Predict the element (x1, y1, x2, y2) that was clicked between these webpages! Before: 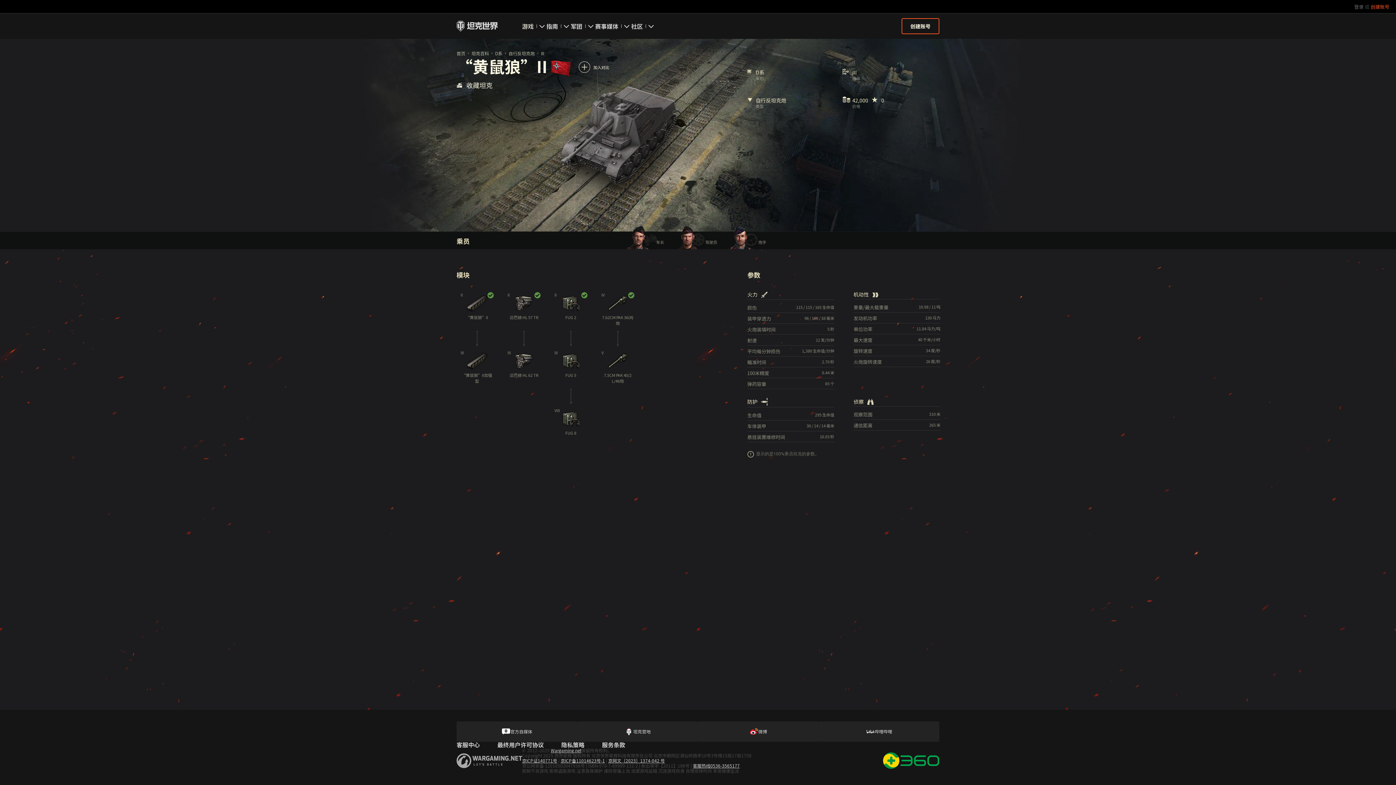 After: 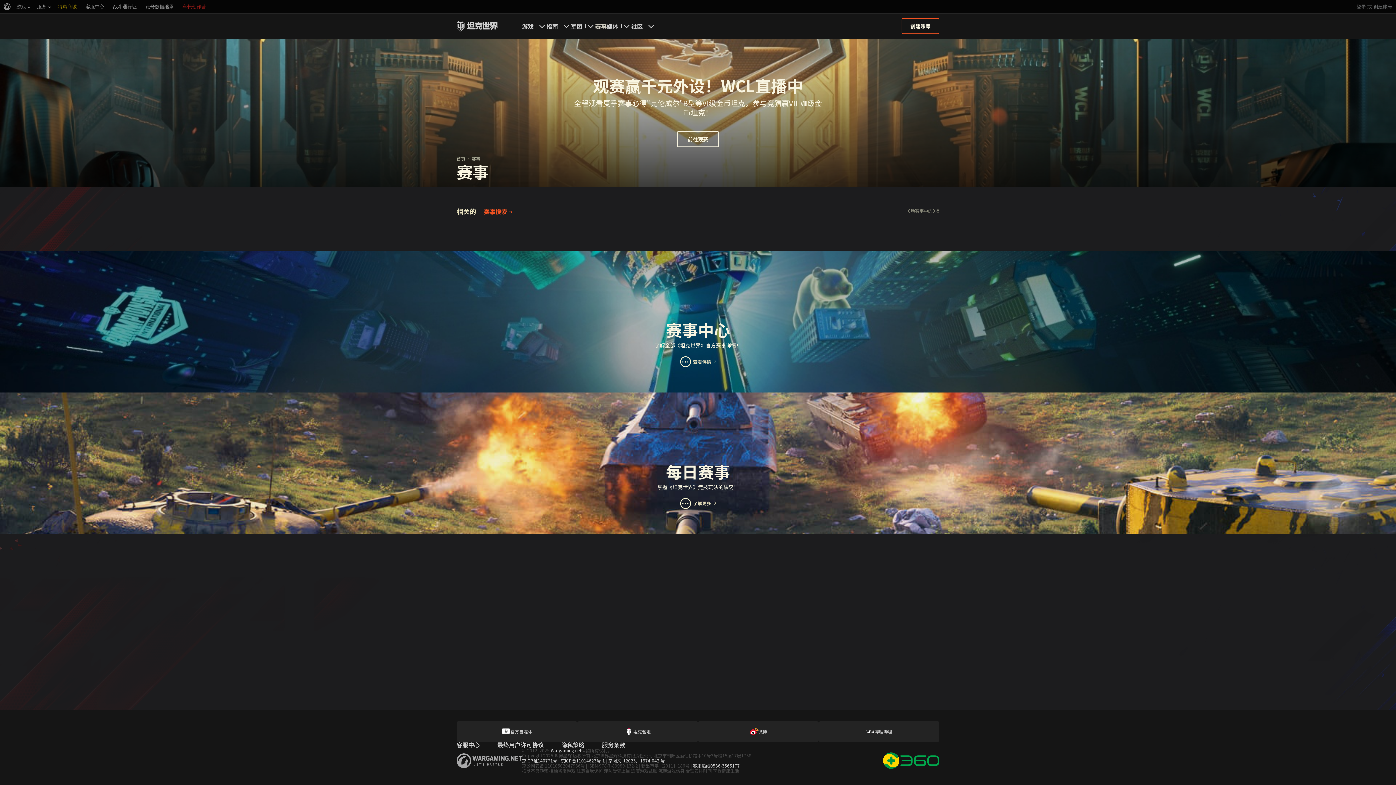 Action: bbox: (595, 13, 606, 38) label: 赛事